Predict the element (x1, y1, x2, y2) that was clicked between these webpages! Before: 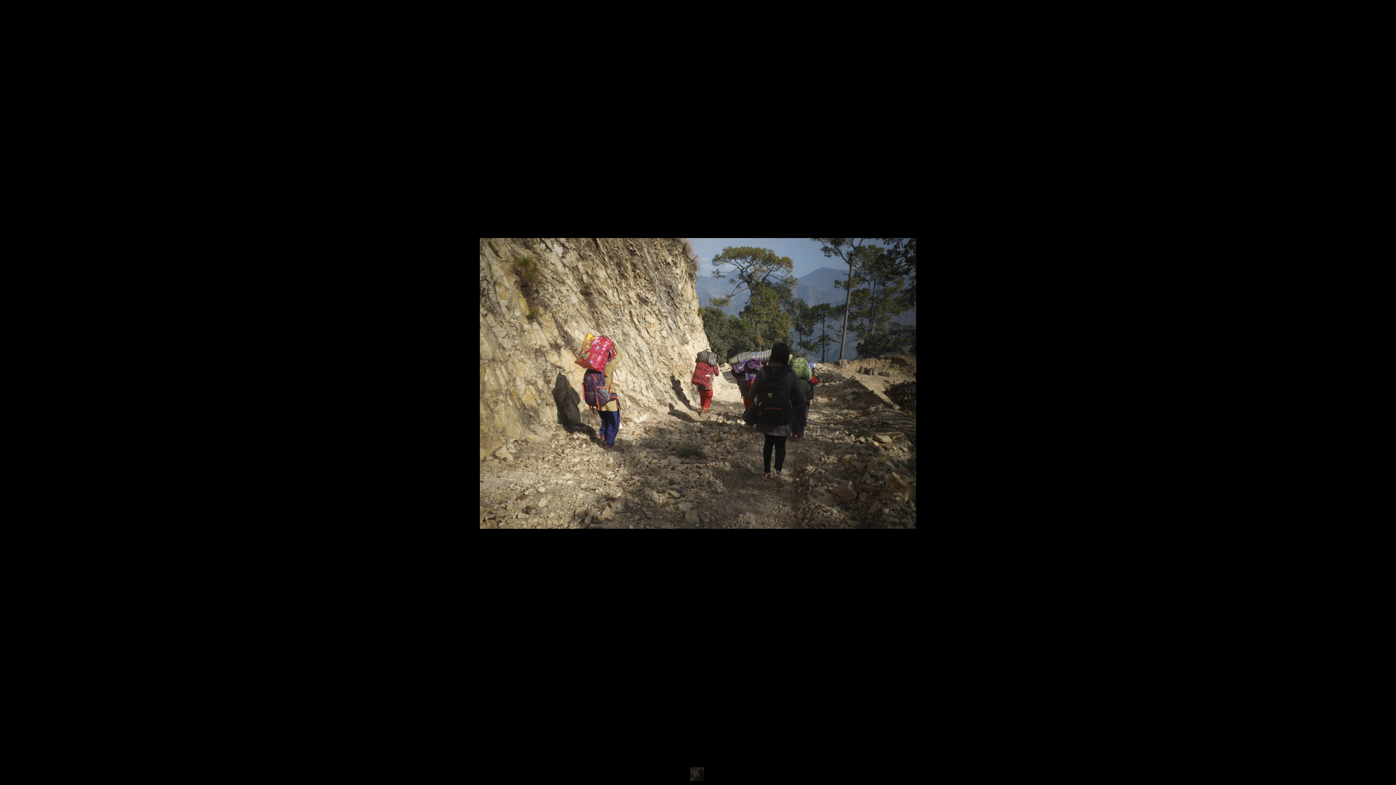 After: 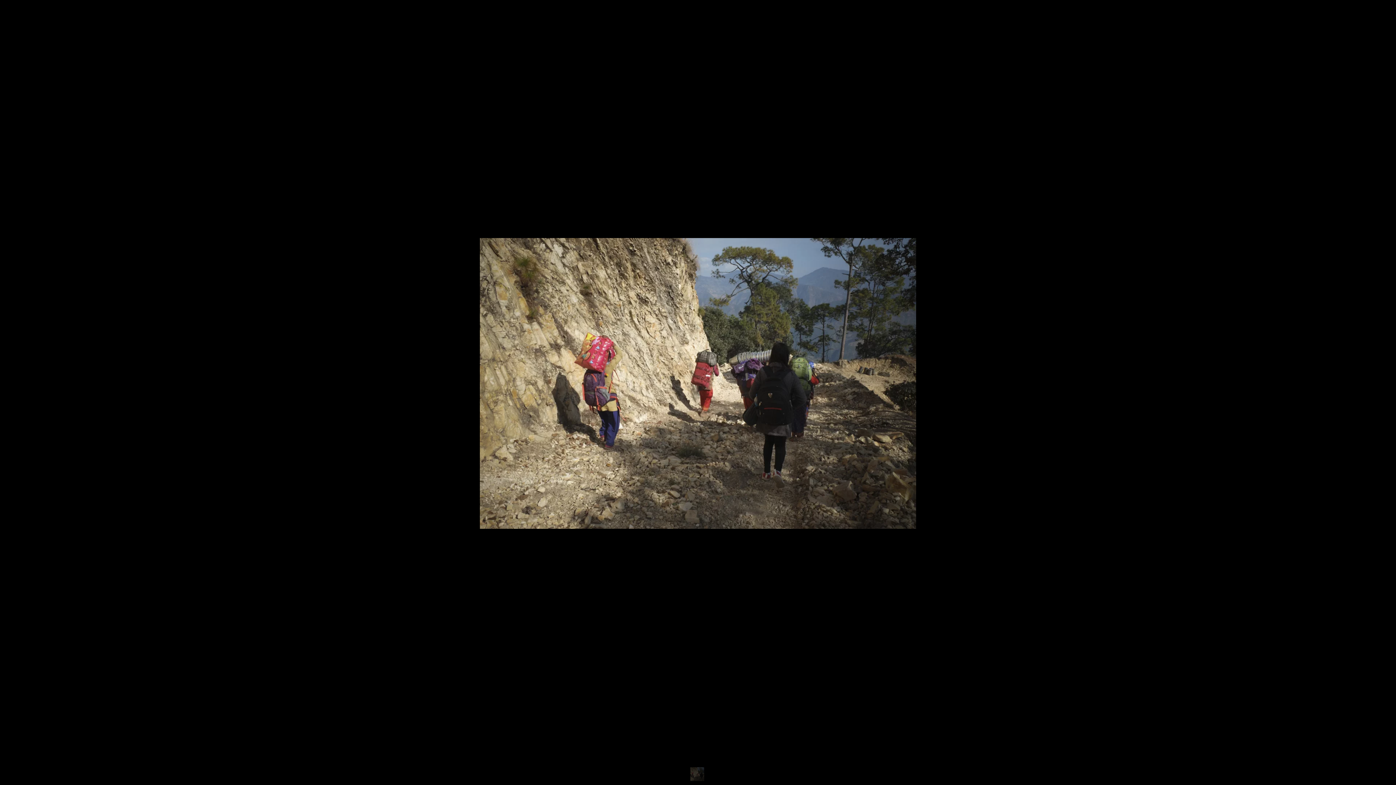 Action: bbox: (651, 506, 660, 515)